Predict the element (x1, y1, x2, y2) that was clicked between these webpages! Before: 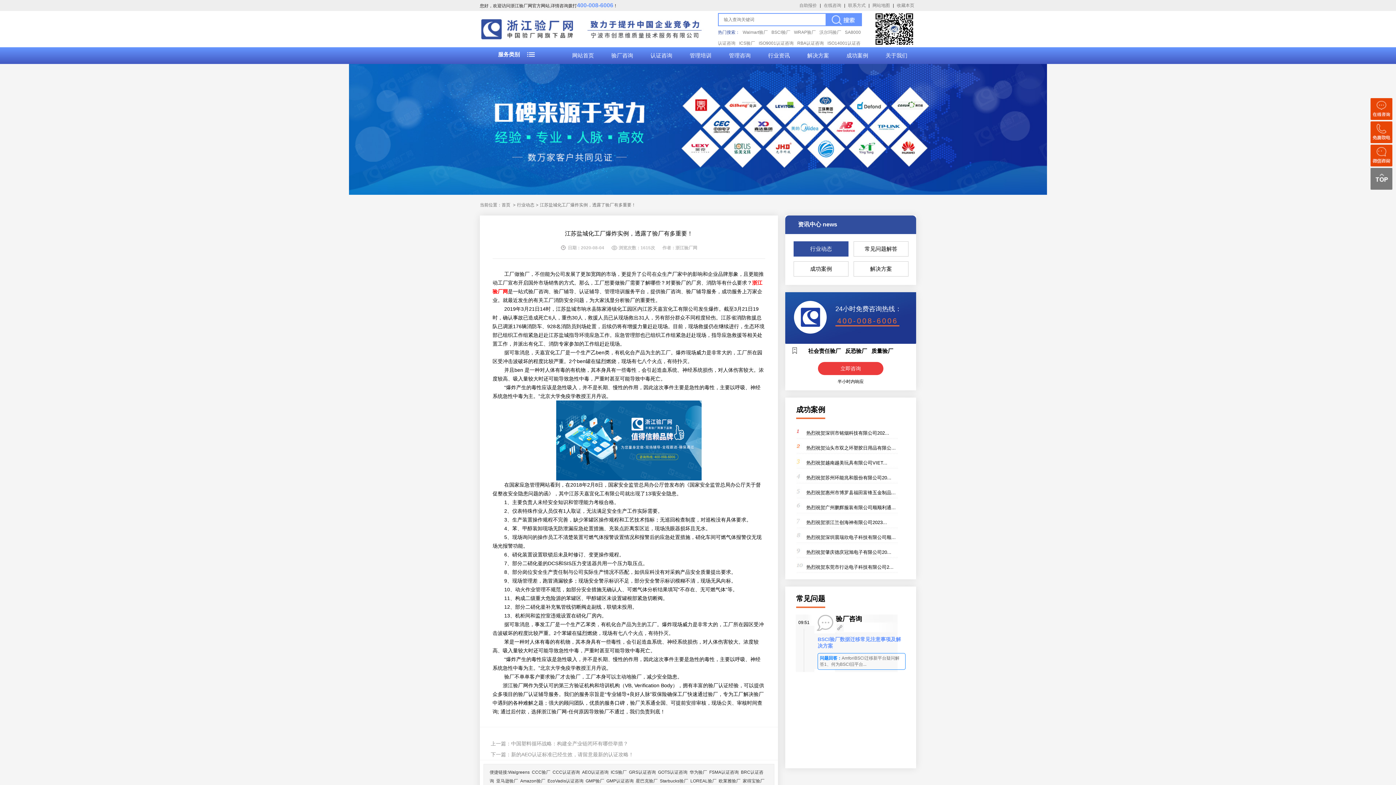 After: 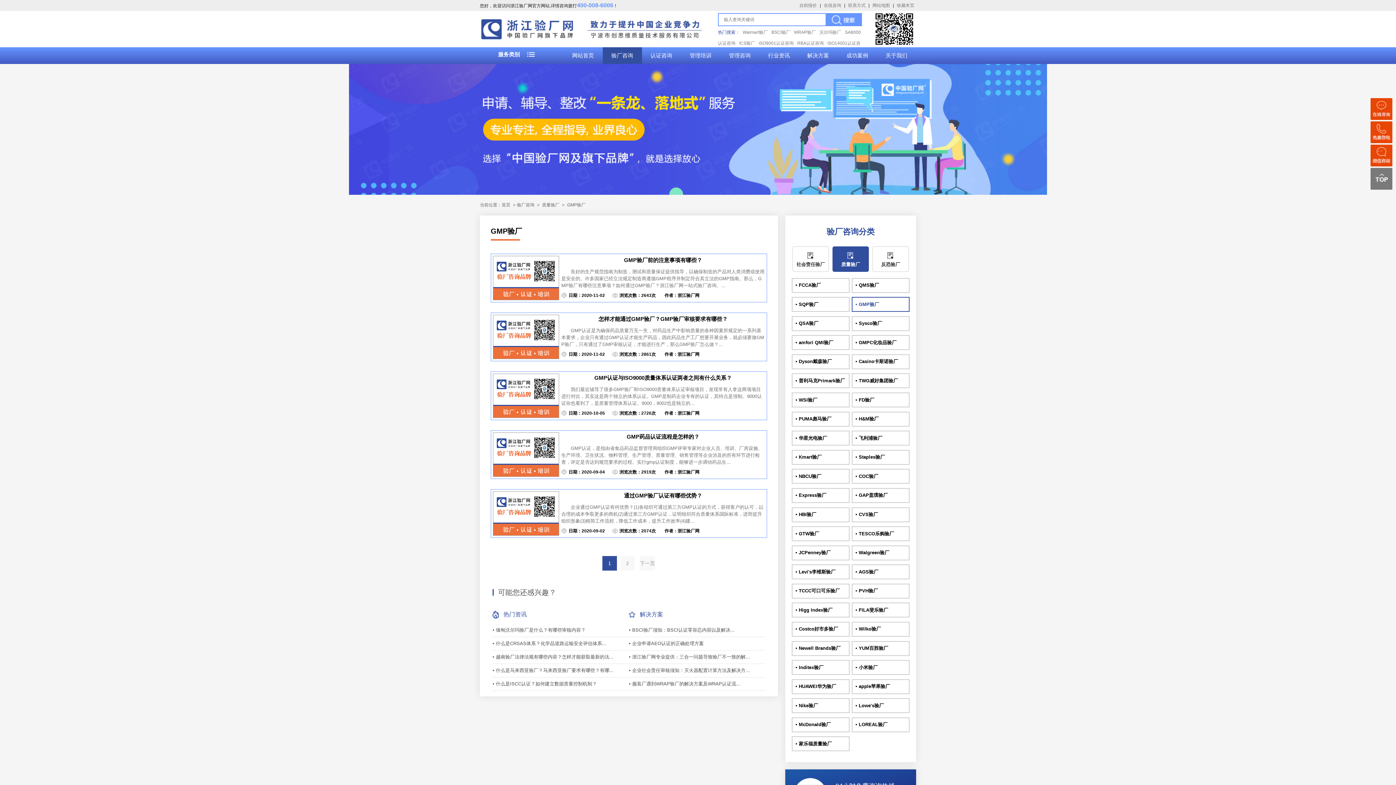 Action: label: GMP验厂 bbox: (585, 778, 604, 784)